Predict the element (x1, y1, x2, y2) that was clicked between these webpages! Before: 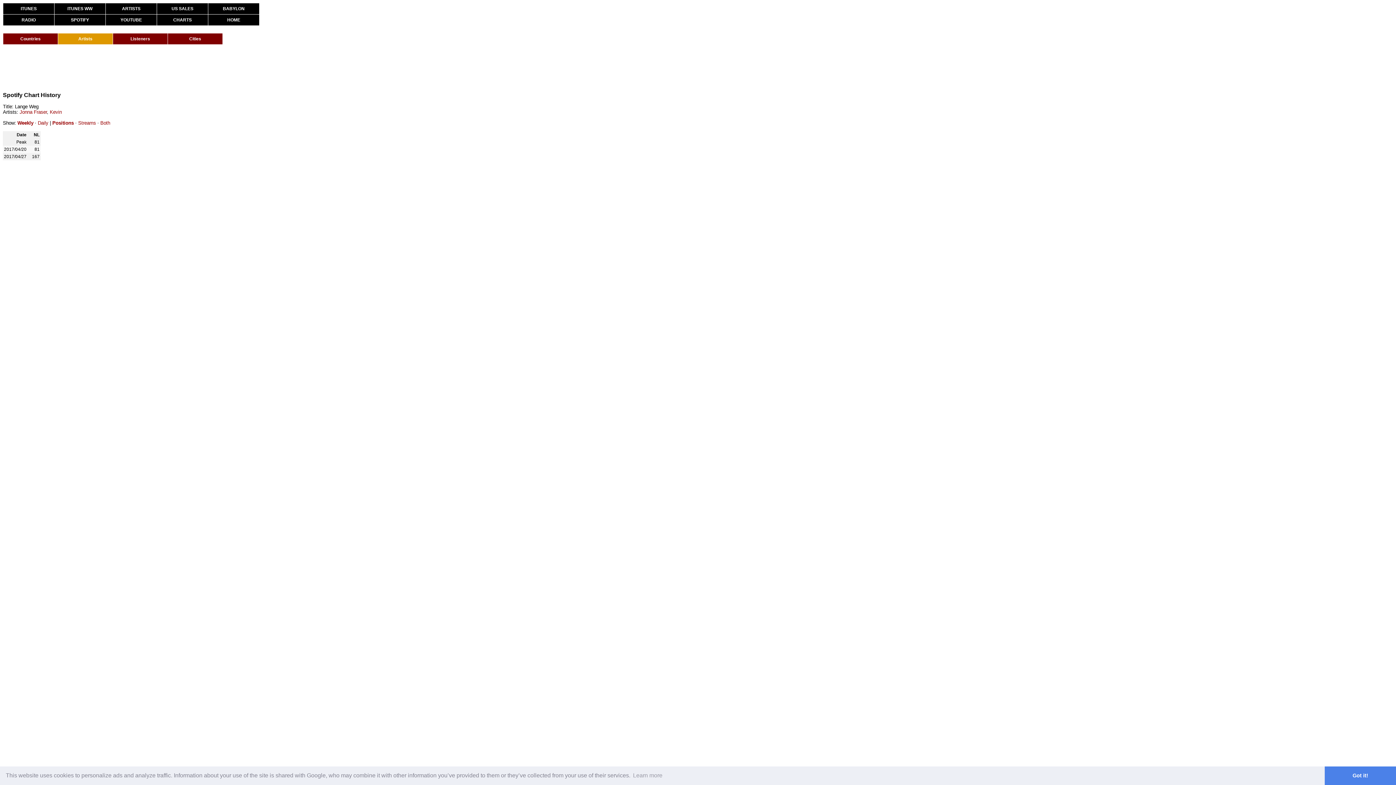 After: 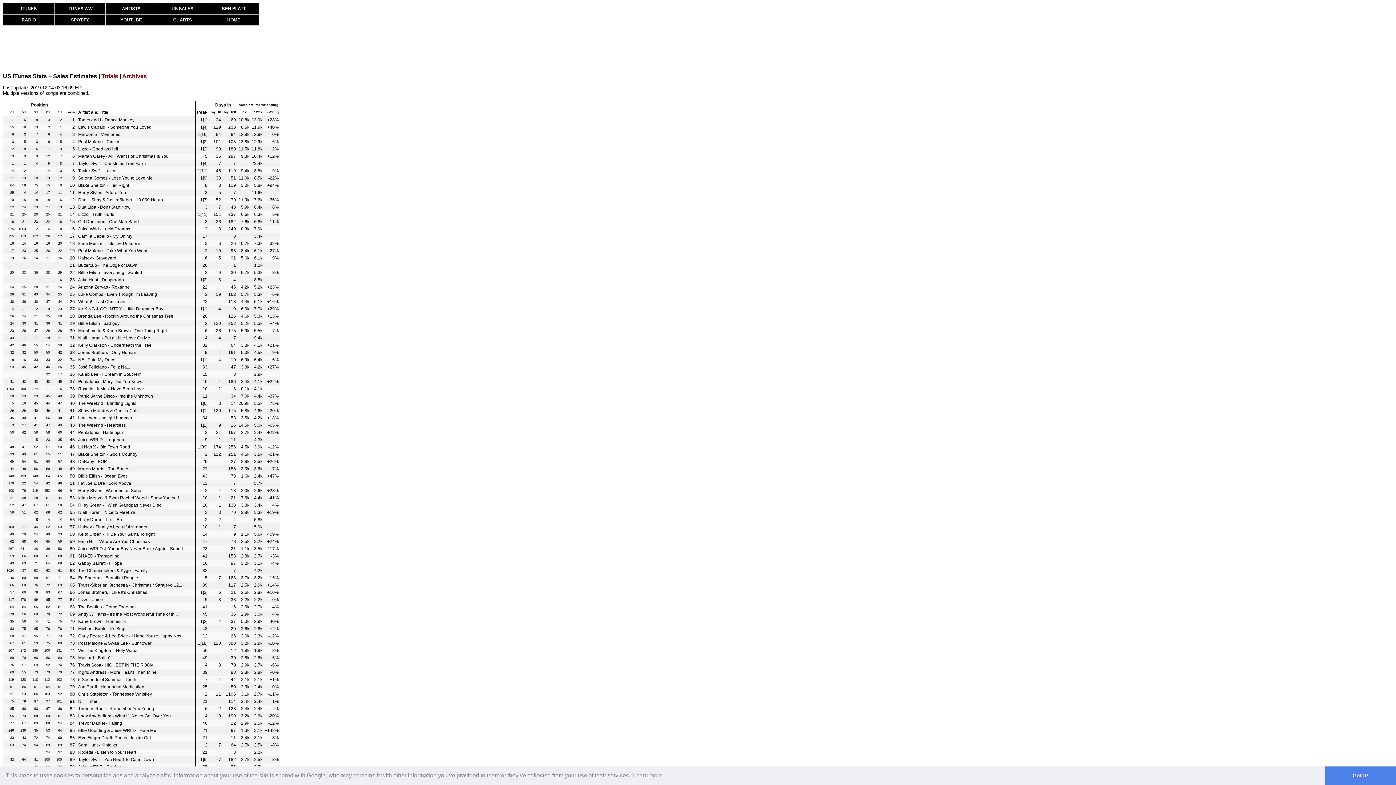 Action: bbox: (157, 3, 208, 14) label: US SALES